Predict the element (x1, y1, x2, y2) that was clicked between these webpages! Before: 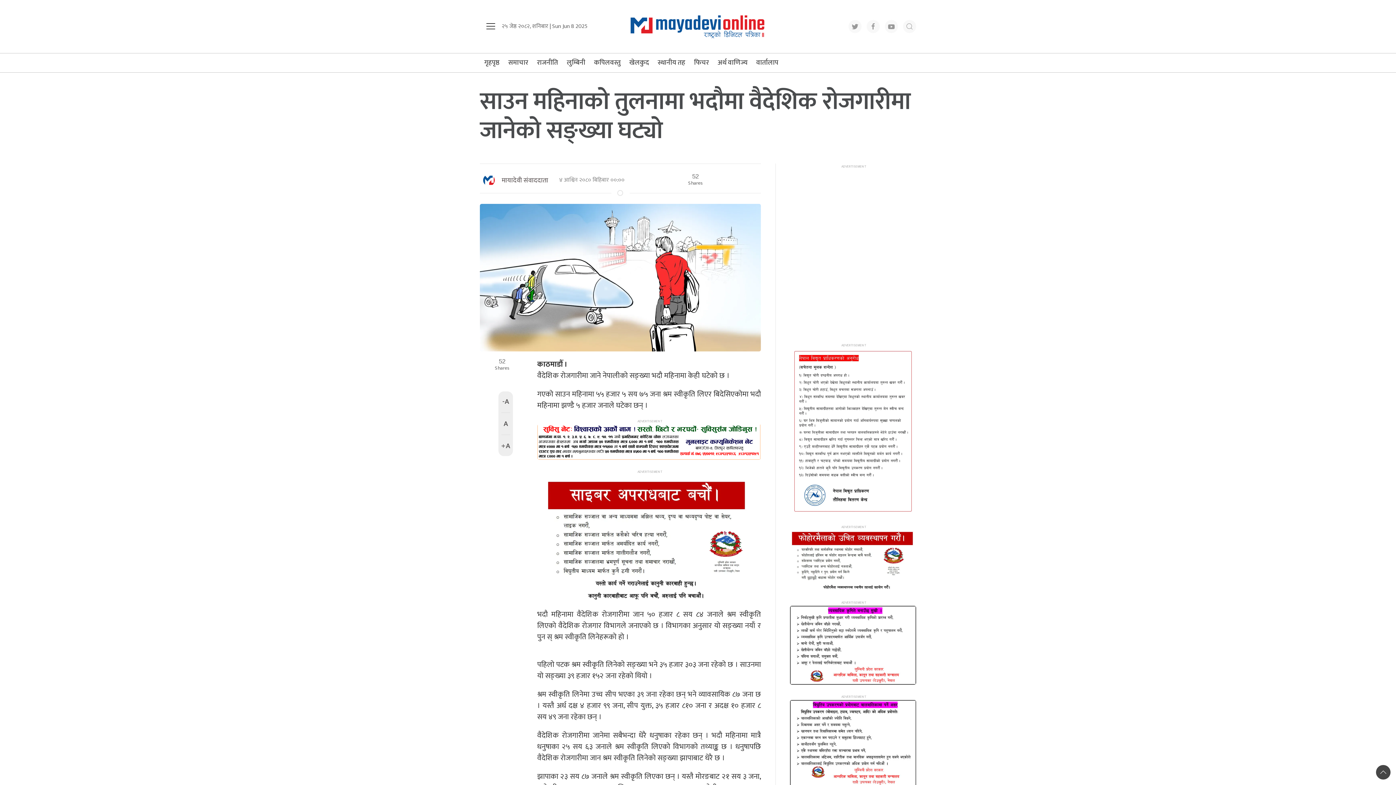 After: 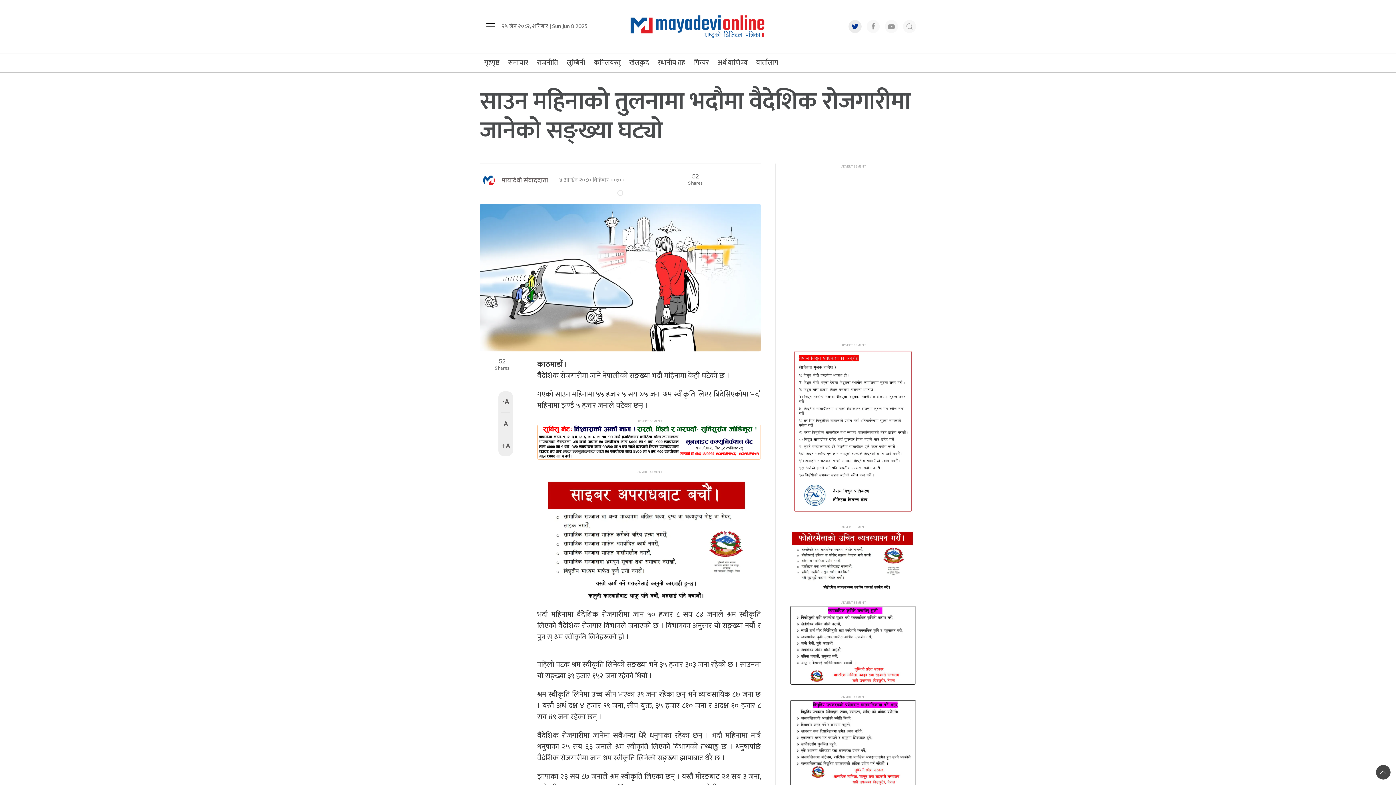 Action: bbox: (848, 20, 861, 33)